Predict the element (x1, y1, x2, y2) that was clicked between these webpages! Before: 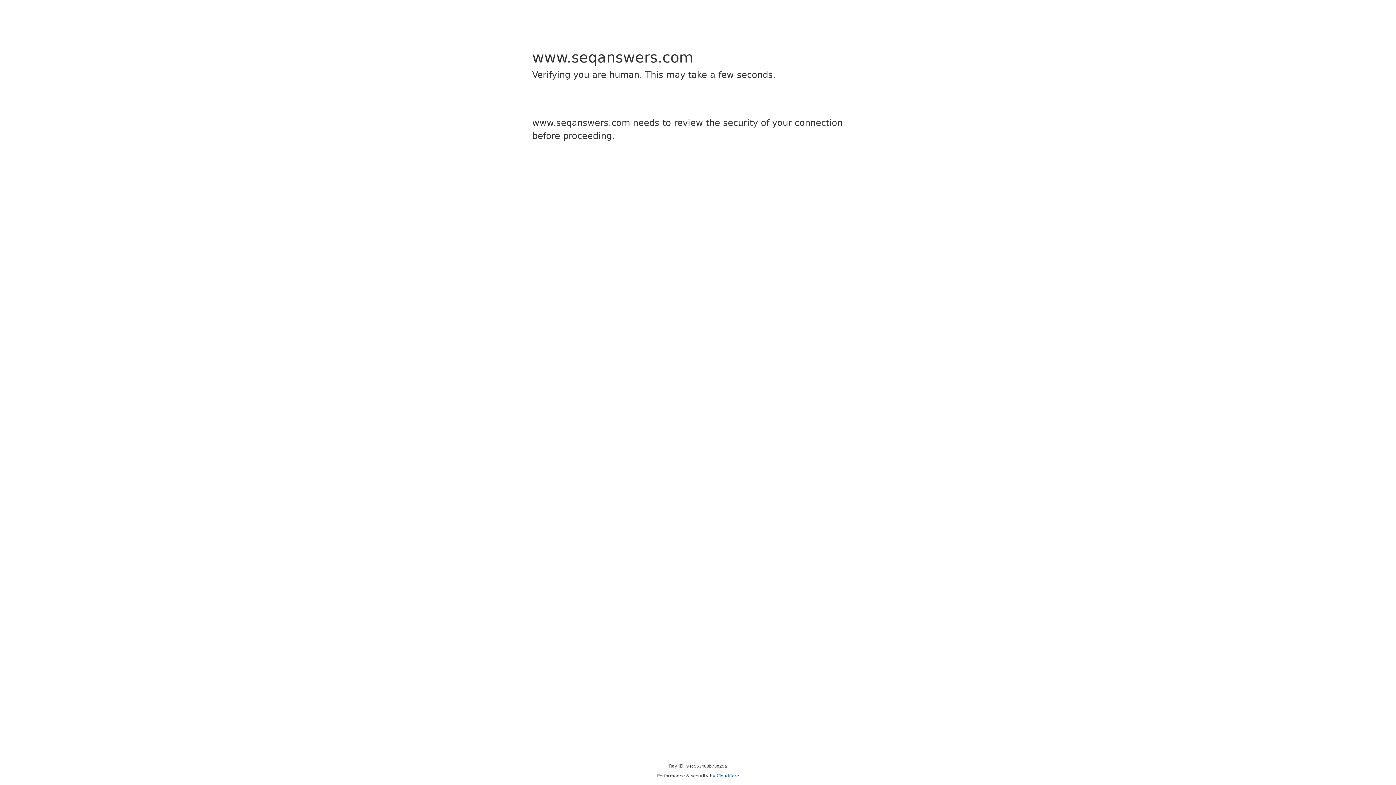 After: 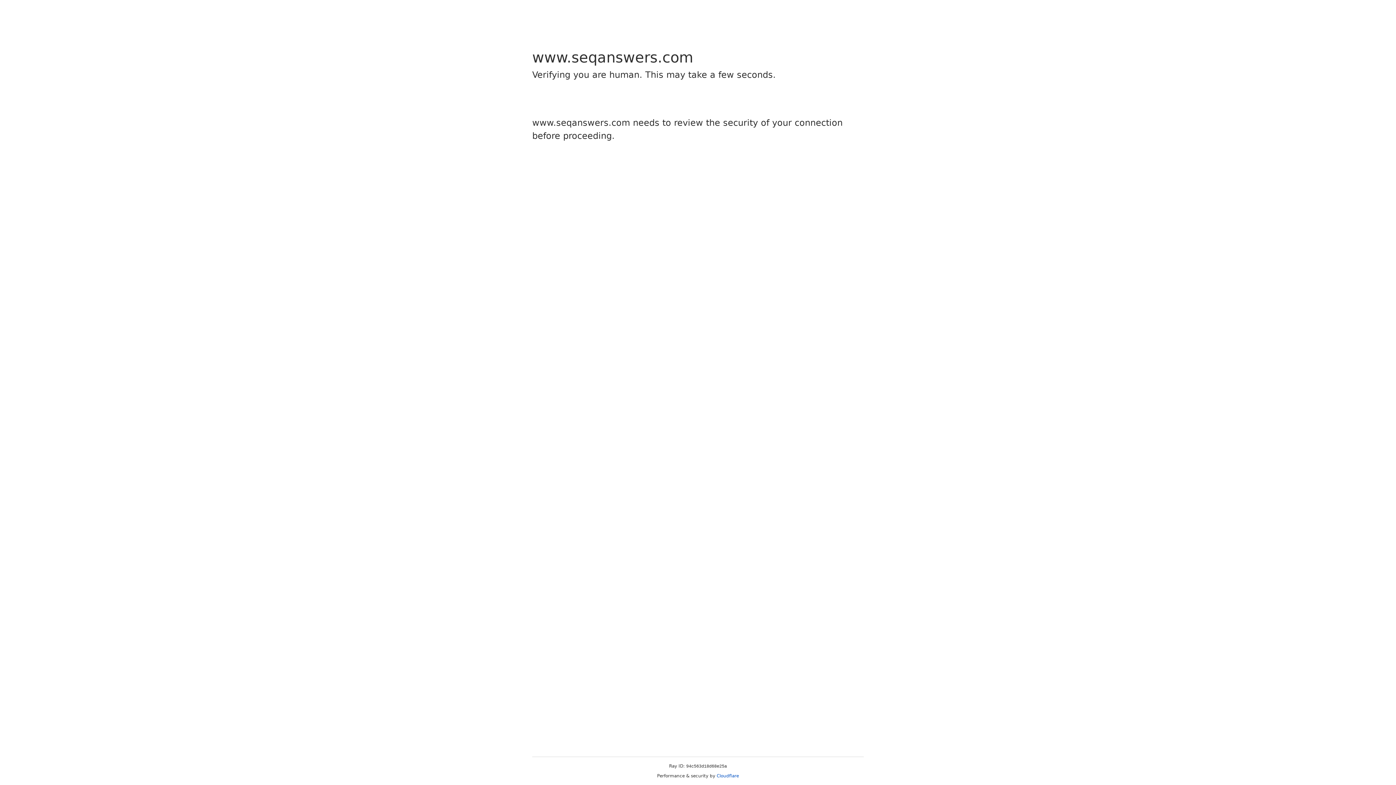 Action: bbox: (716, 773, 739, 778) label: Cloudflare